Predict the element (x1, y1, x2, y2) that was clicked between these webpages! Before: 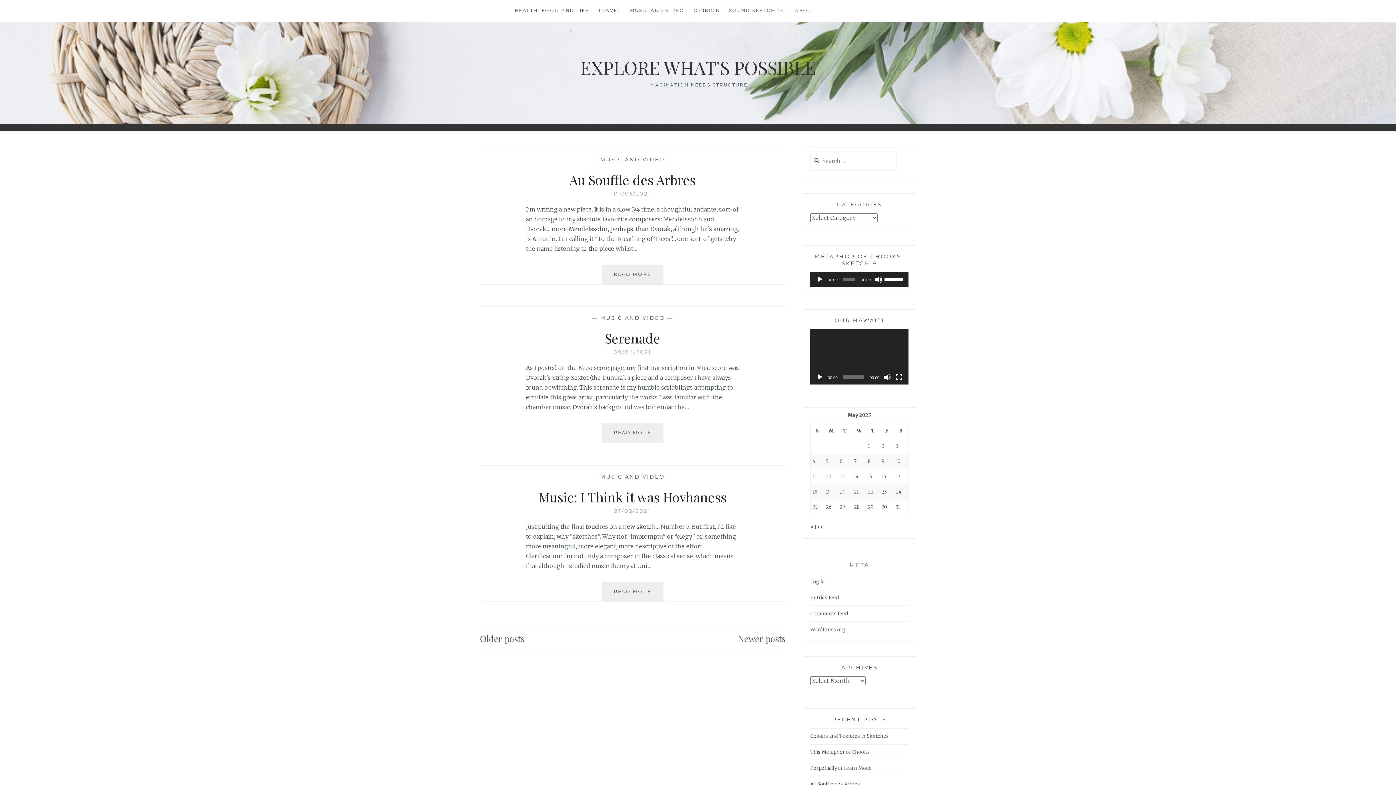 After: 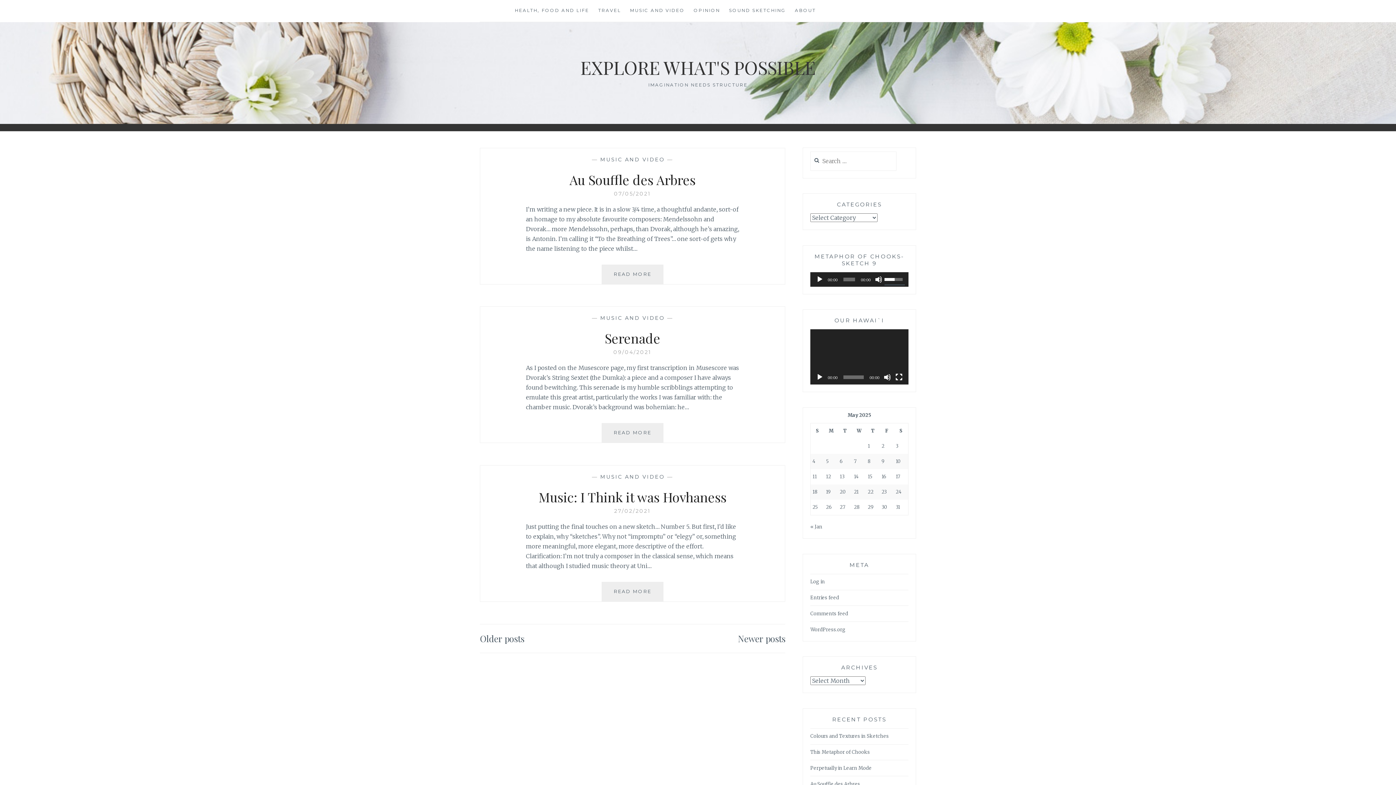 Action: label: Volume Slider bbox: (884, 272, 905, 285)